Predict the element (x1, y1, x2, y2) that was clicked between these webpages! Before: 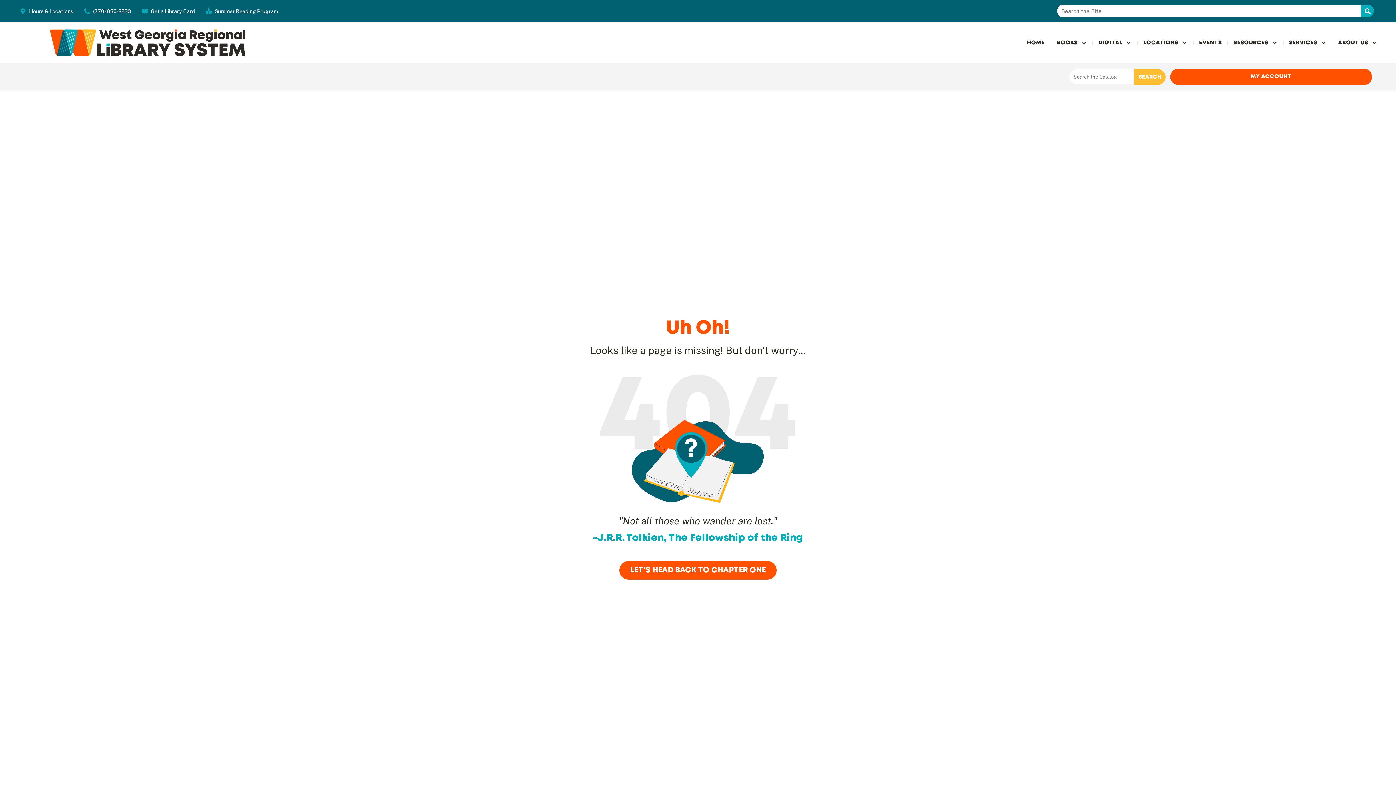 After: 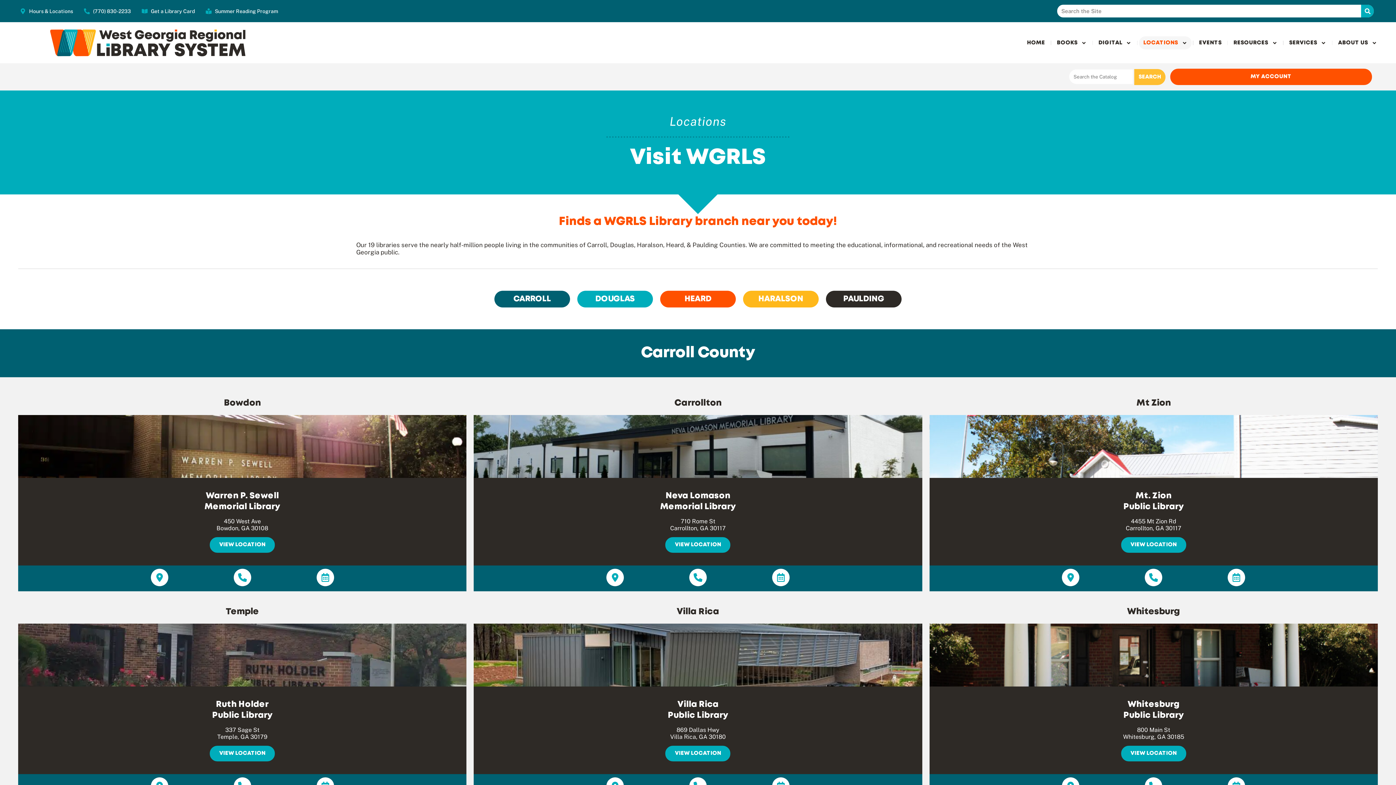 Action: label: Hours & Locations bbox: (20, 8, 73, 14)